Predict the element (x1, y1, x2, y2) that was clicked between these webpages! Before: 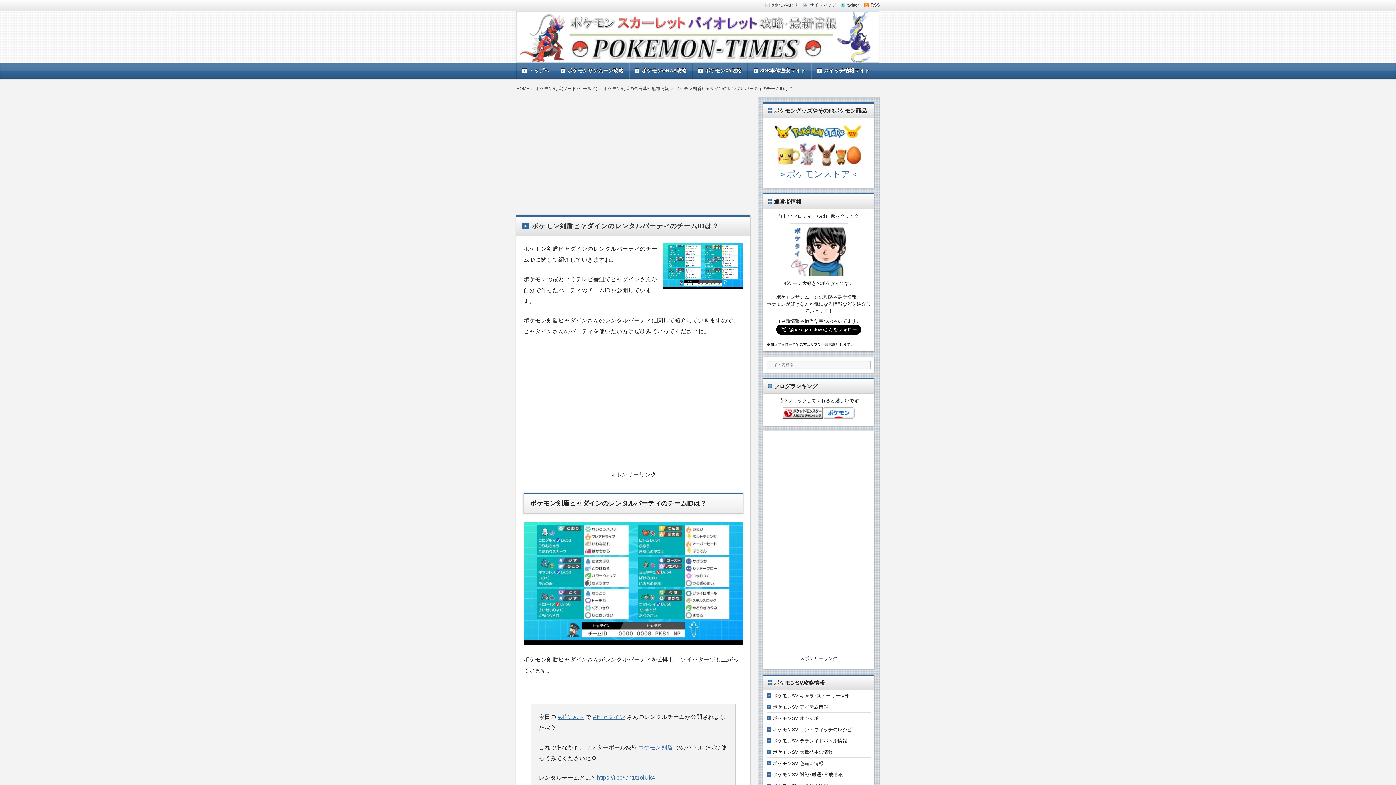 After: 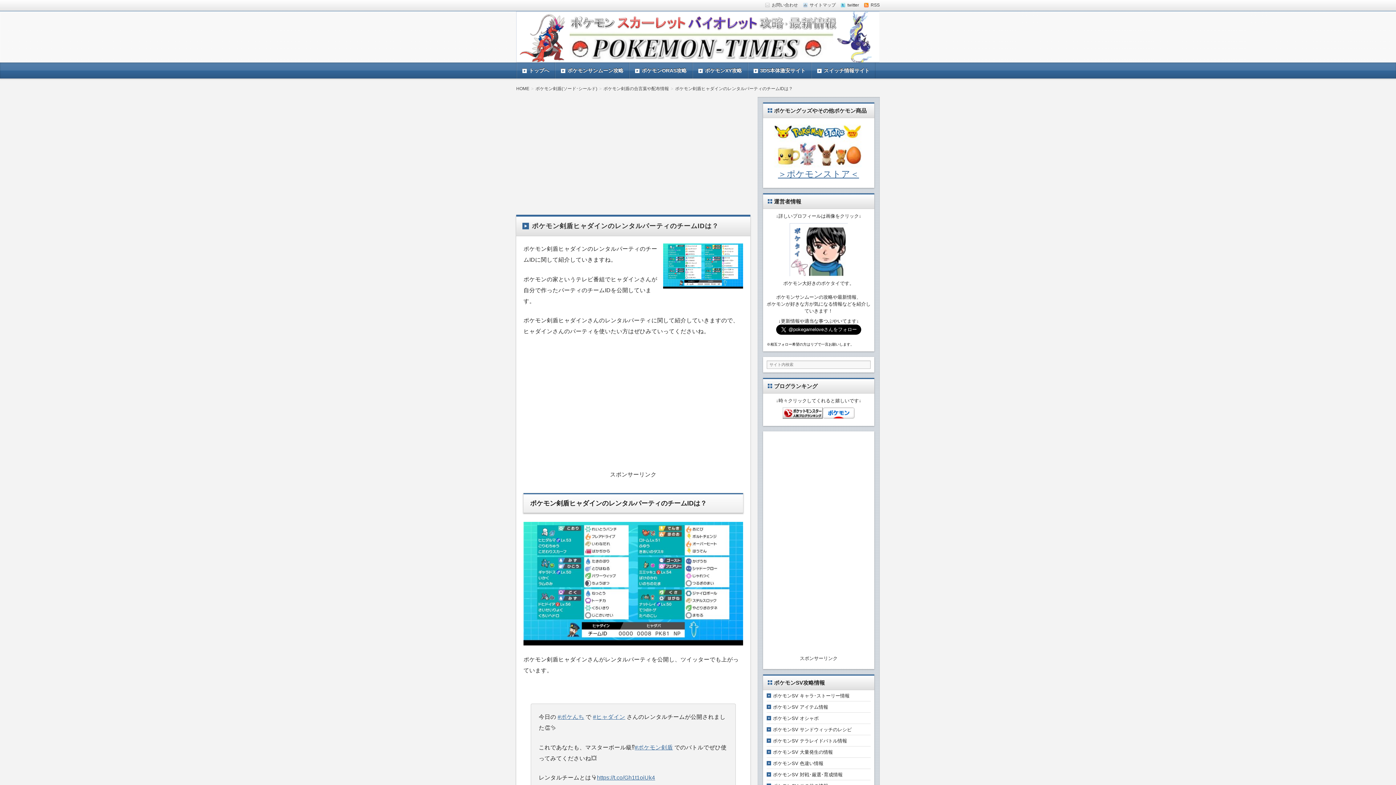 Action: bbox: (782, 412, 822, 418)